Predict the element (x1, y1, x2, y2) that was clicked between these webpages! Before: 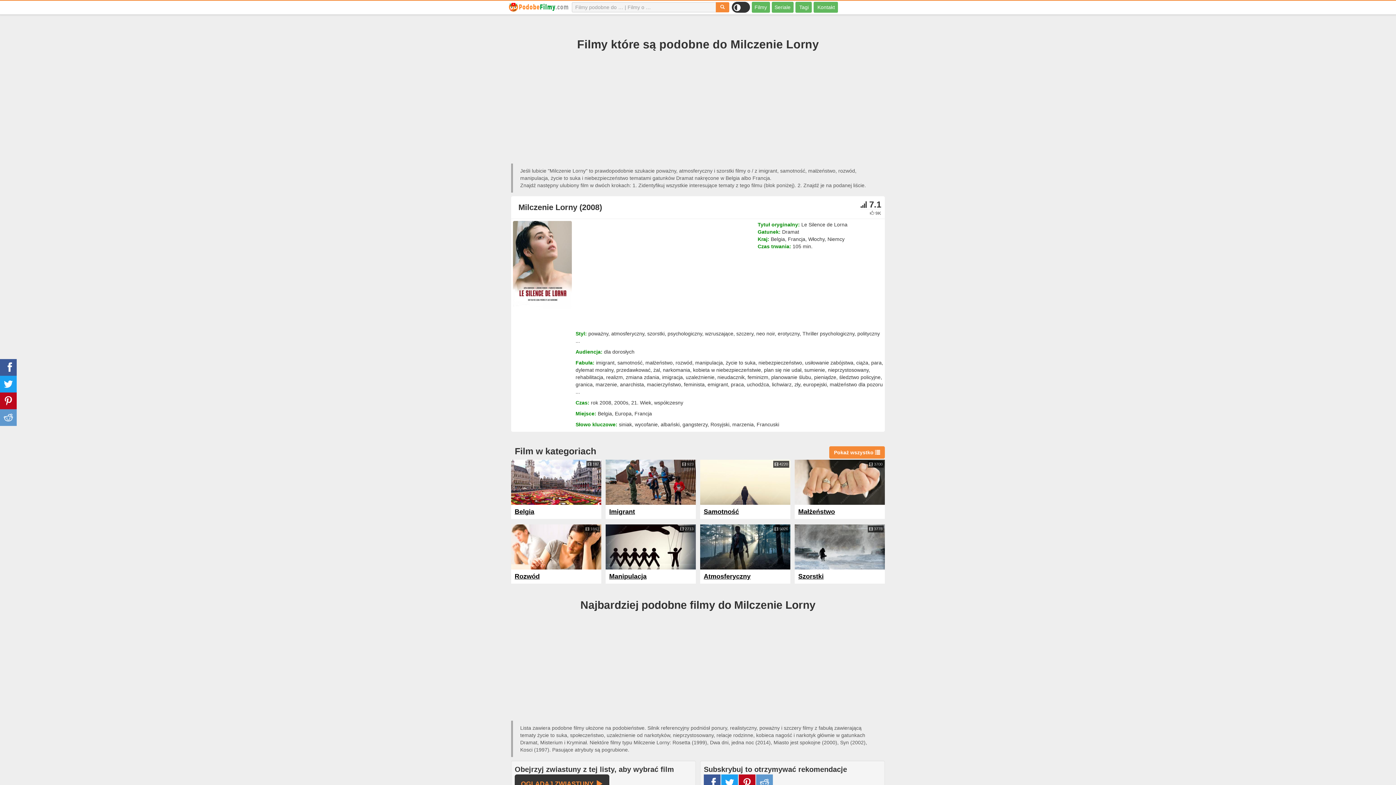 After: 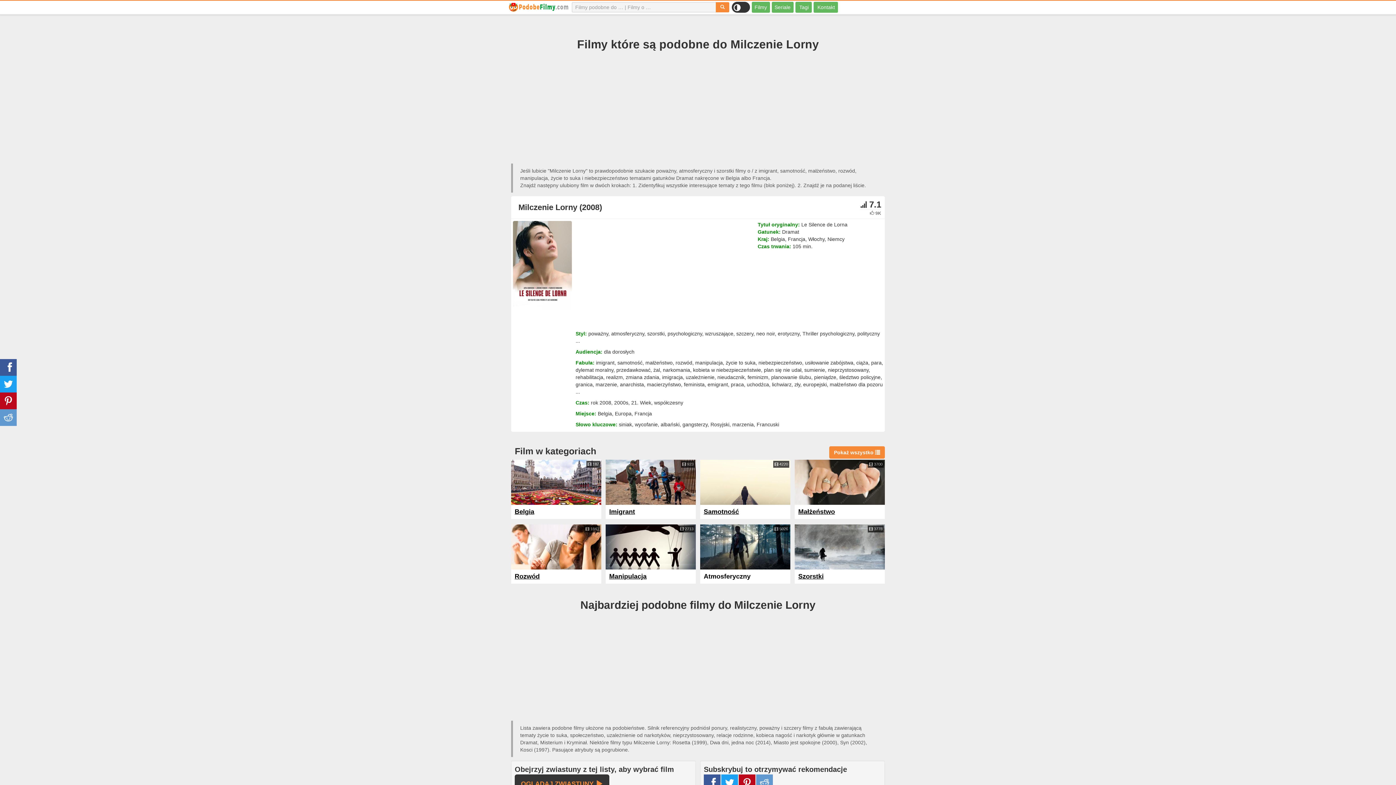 Action: bbox: (703, 573, 750, 580) label: Atmosferyczny